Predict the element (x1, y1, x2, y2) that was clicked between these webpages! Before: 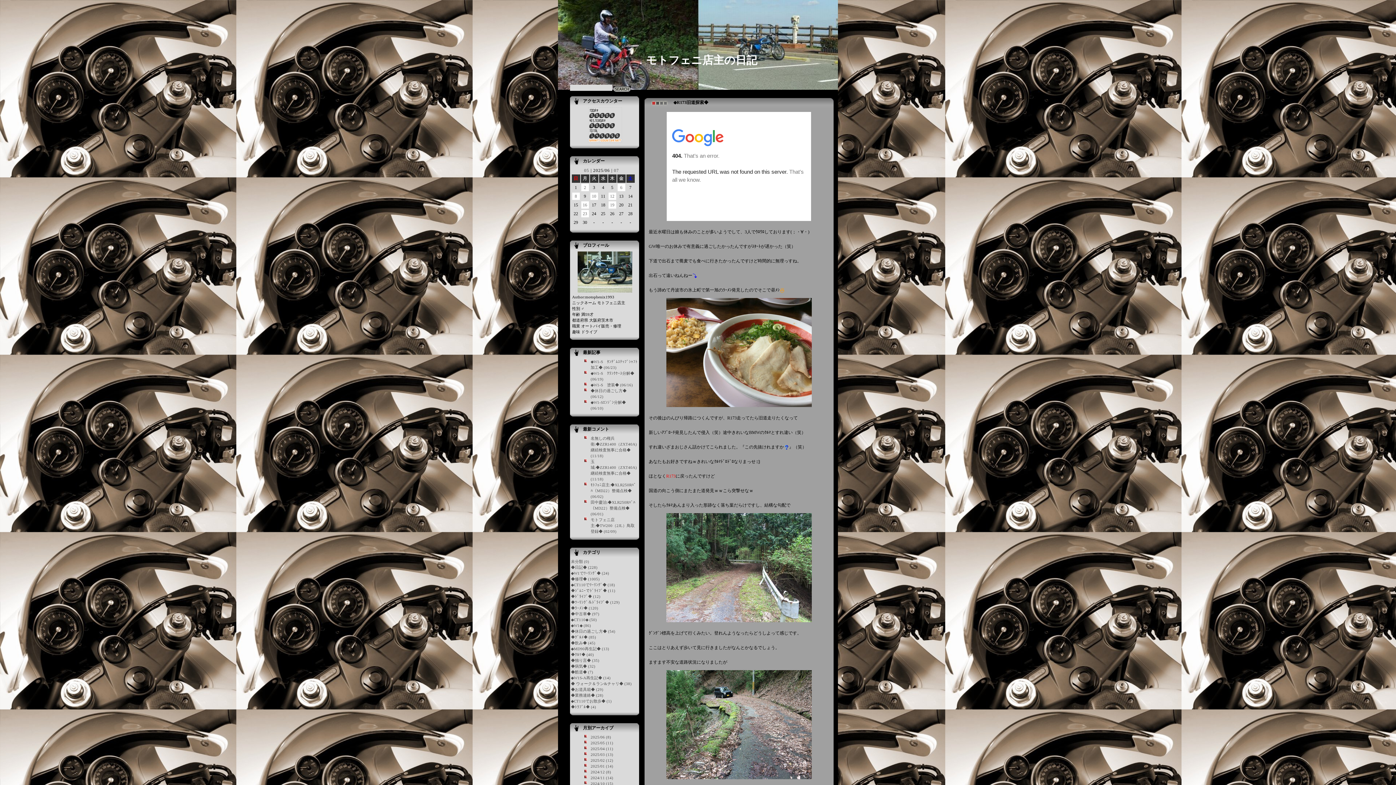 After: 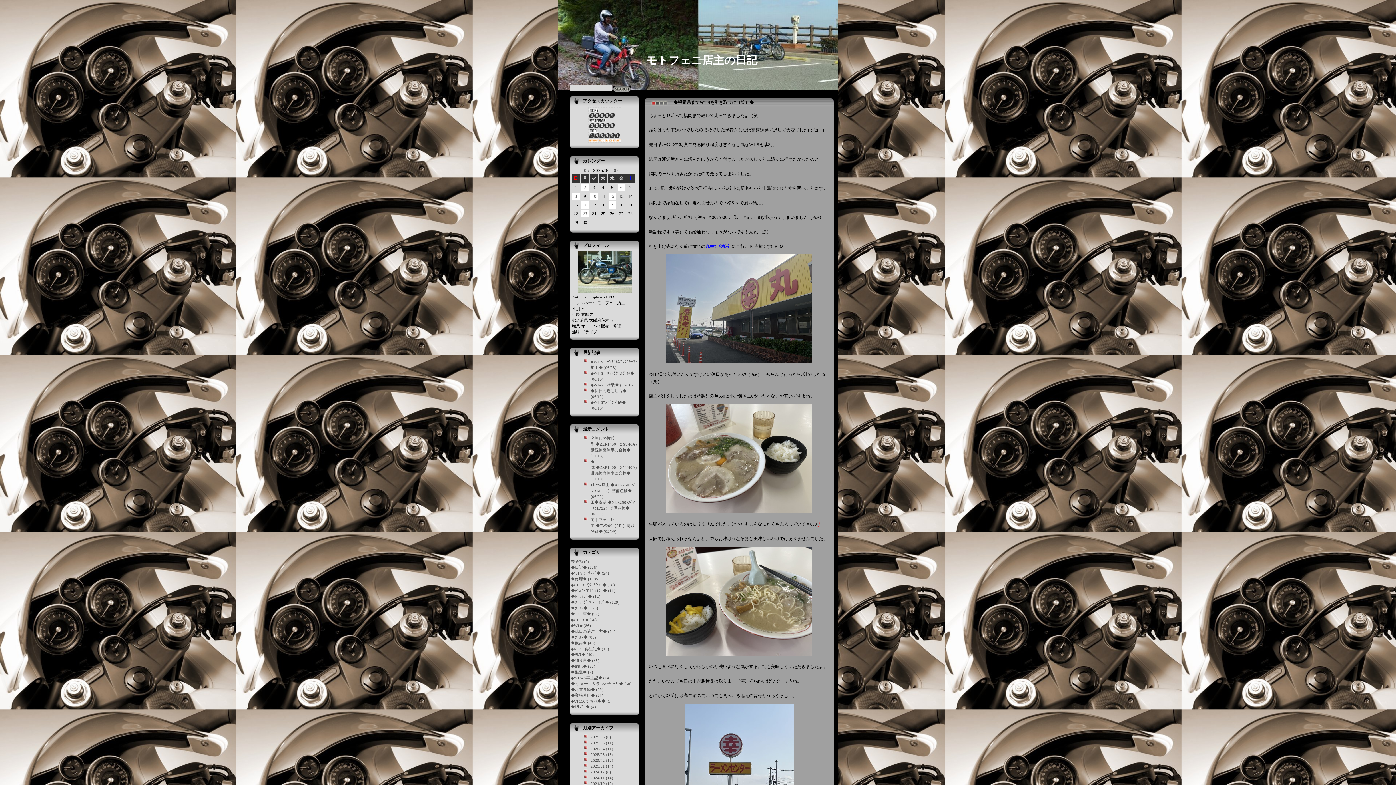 Action: label: ◆ﾄﾞﾗｲﾌﾞ◆ (12) bbox: (571, 594, 600, 599)